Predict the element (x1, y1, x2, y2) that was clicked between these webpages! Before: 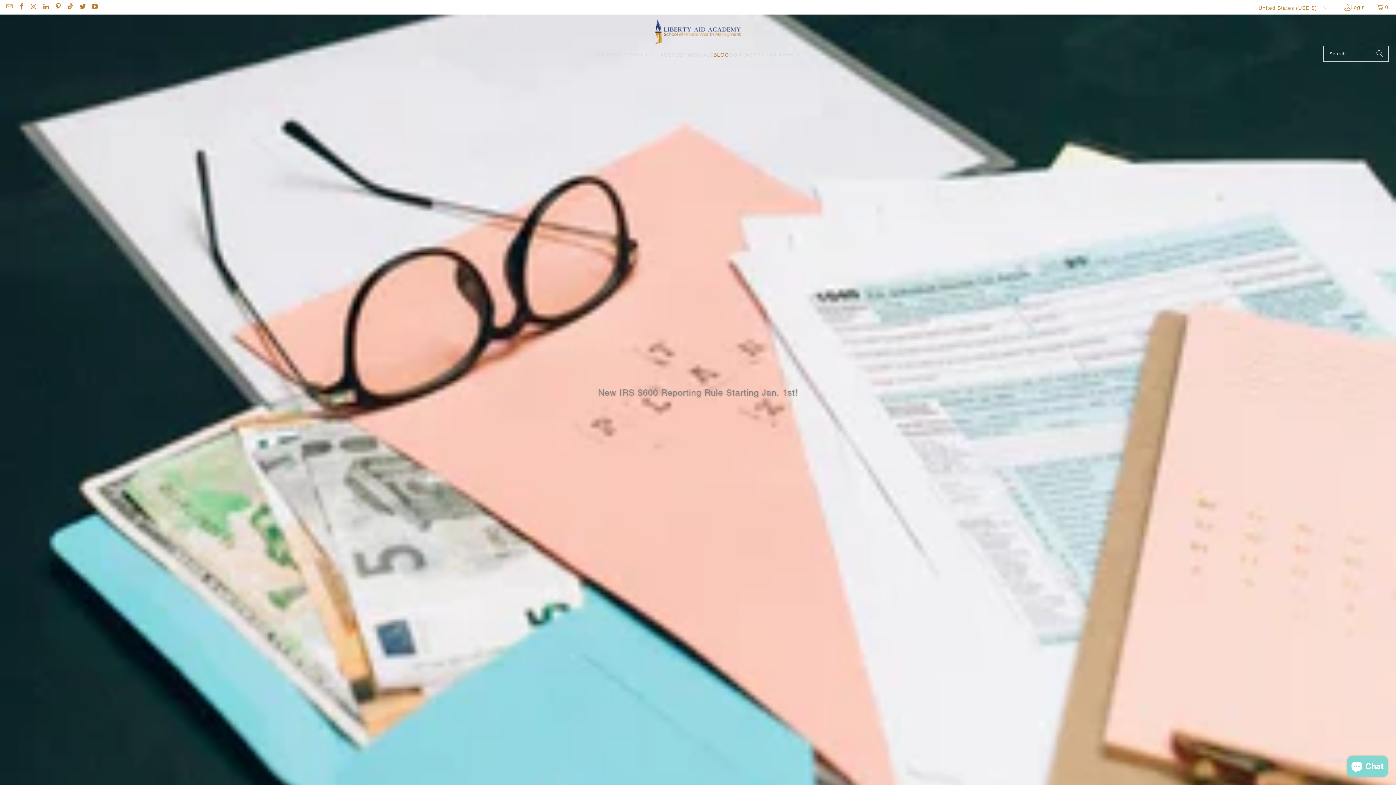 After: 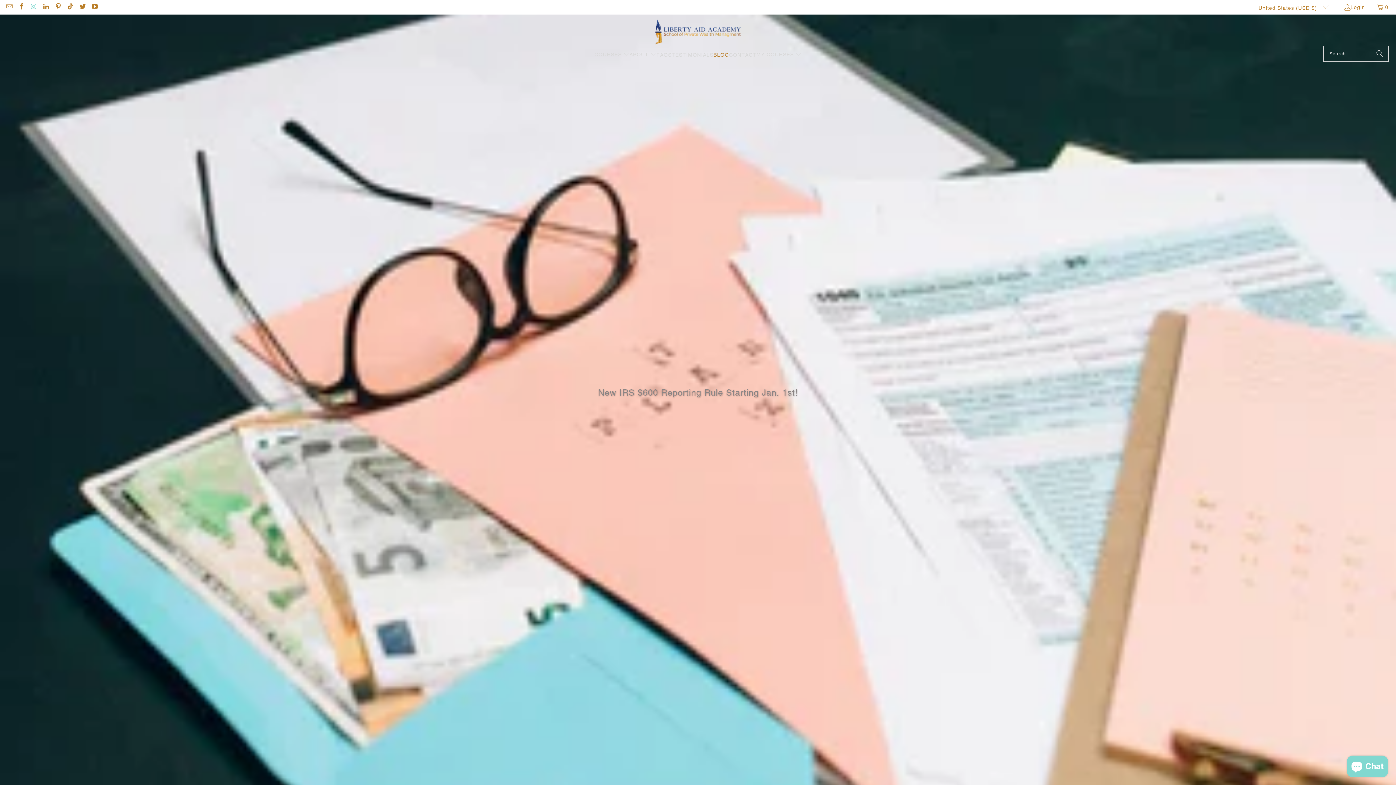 Action: bbox: (29, 4, 36, 10)